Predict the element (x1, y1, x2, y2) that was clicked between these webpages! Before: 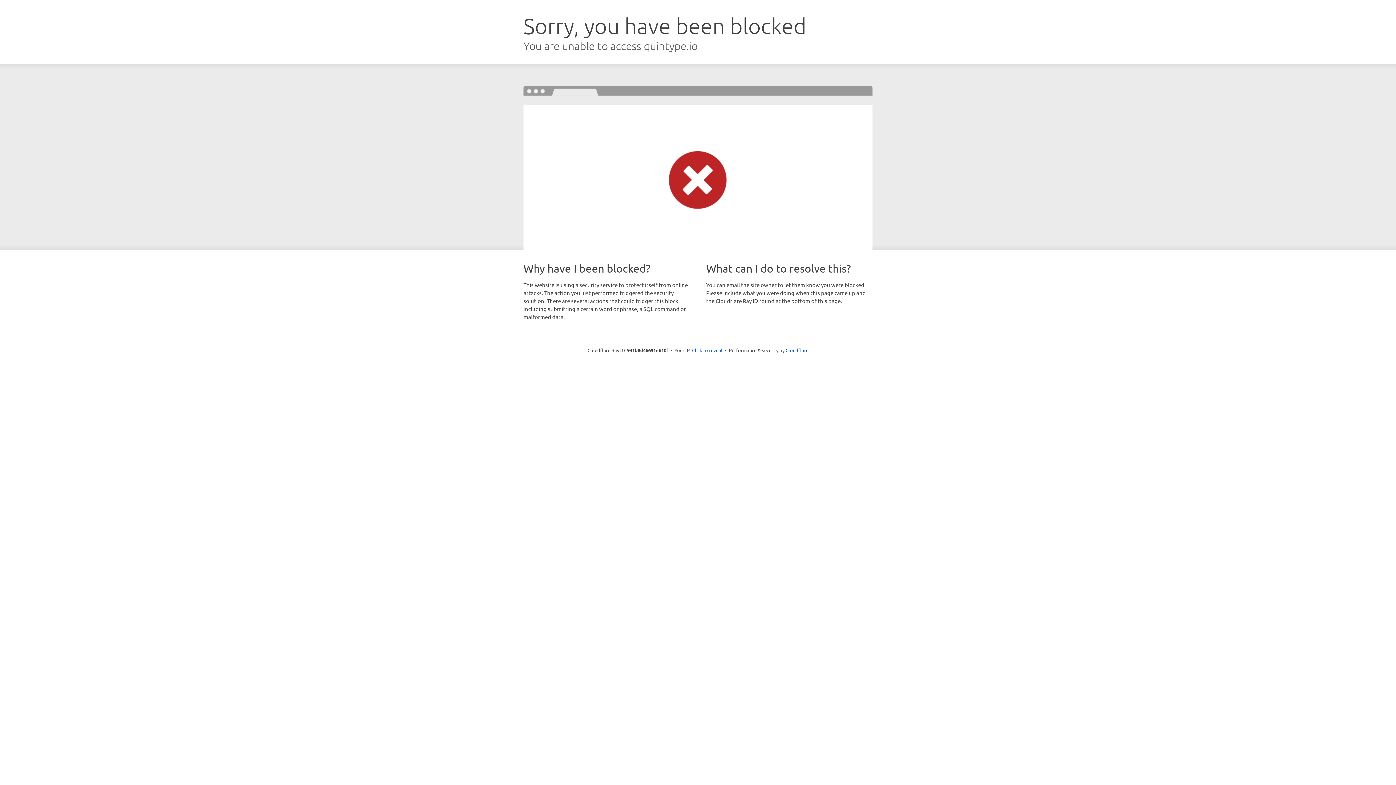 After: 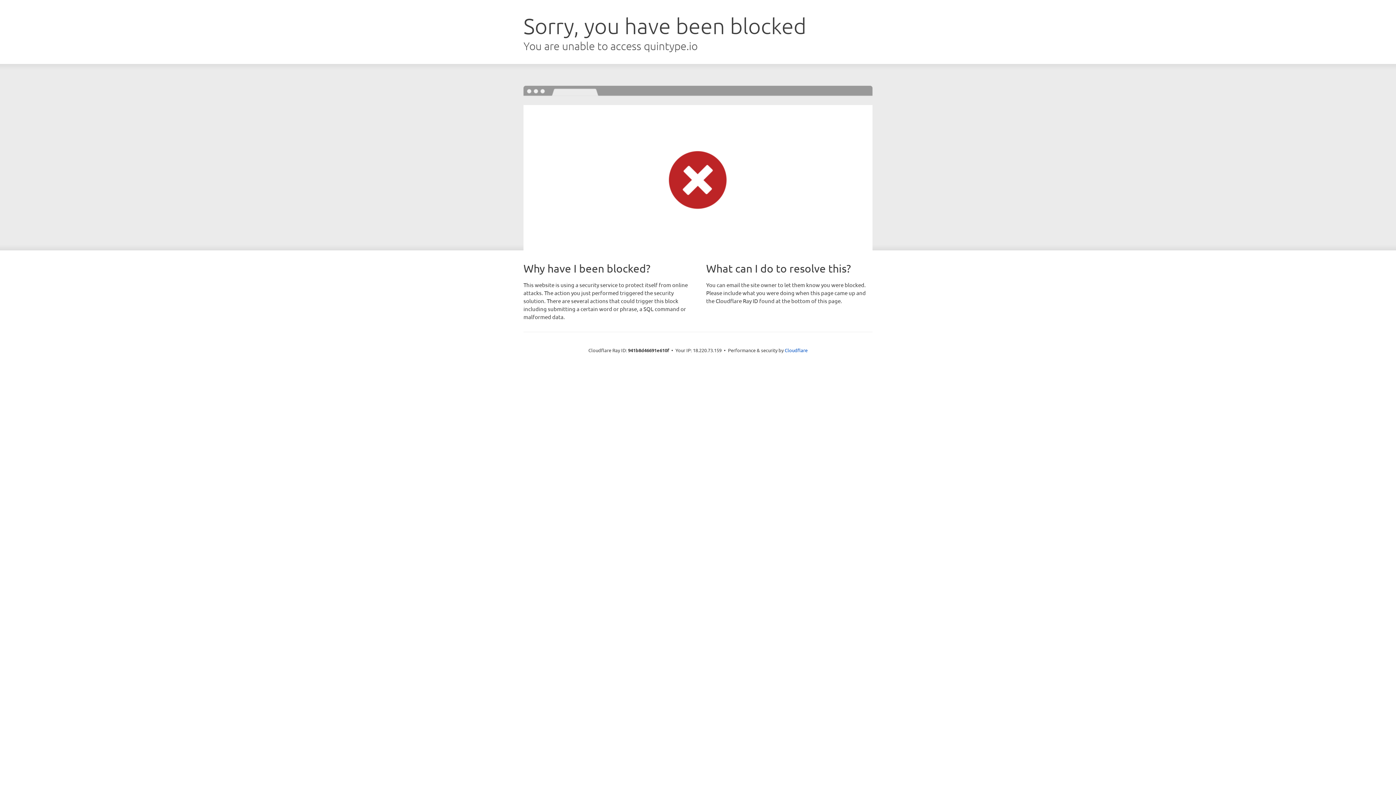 Action: bbox: (692, 346, 722, 353) label: Click to reveal